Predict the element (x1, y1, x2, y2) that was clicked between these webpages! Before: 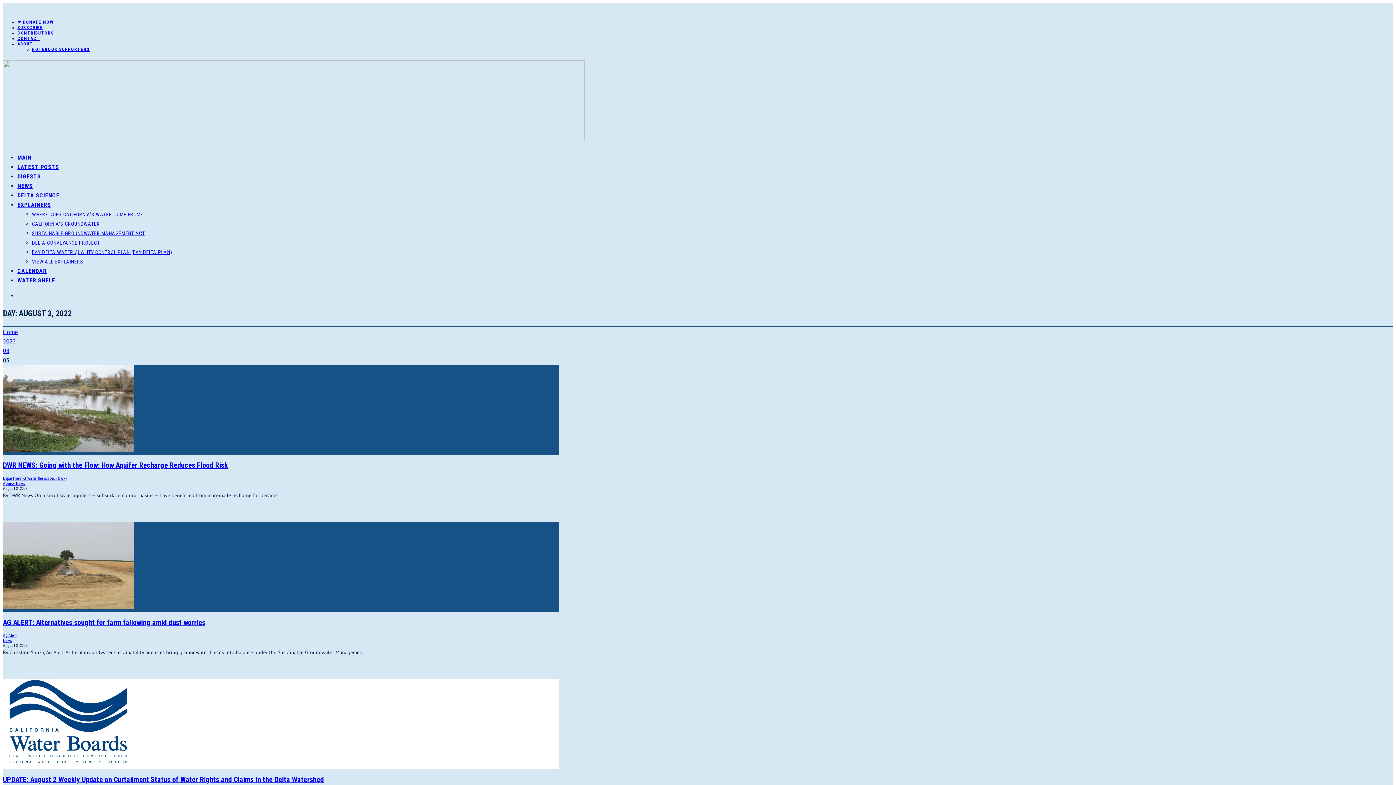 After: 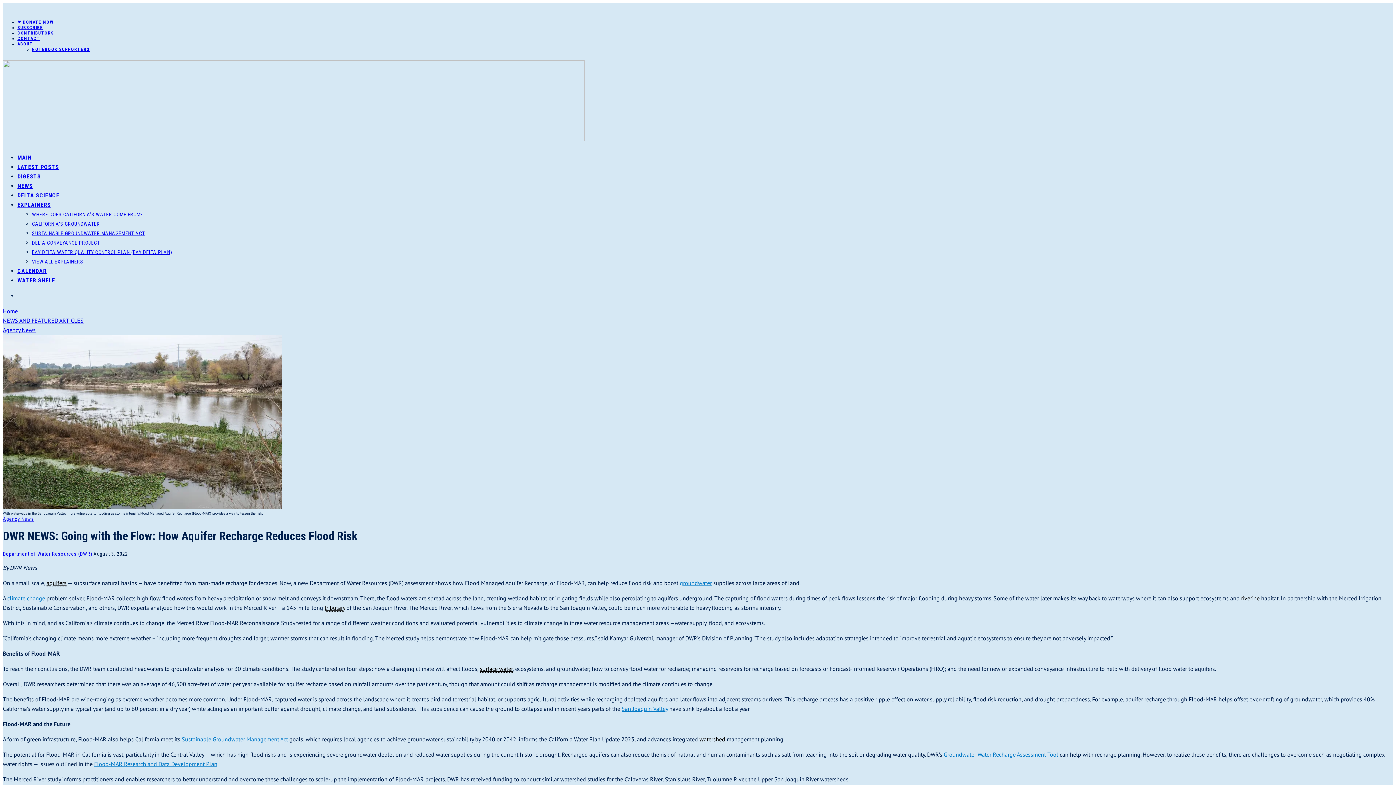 Action: label: DWR NEWS: Going with the Flow: How Aquifer Recharge Reduces Flood Risk bbox: (2, 461, 228, 469)